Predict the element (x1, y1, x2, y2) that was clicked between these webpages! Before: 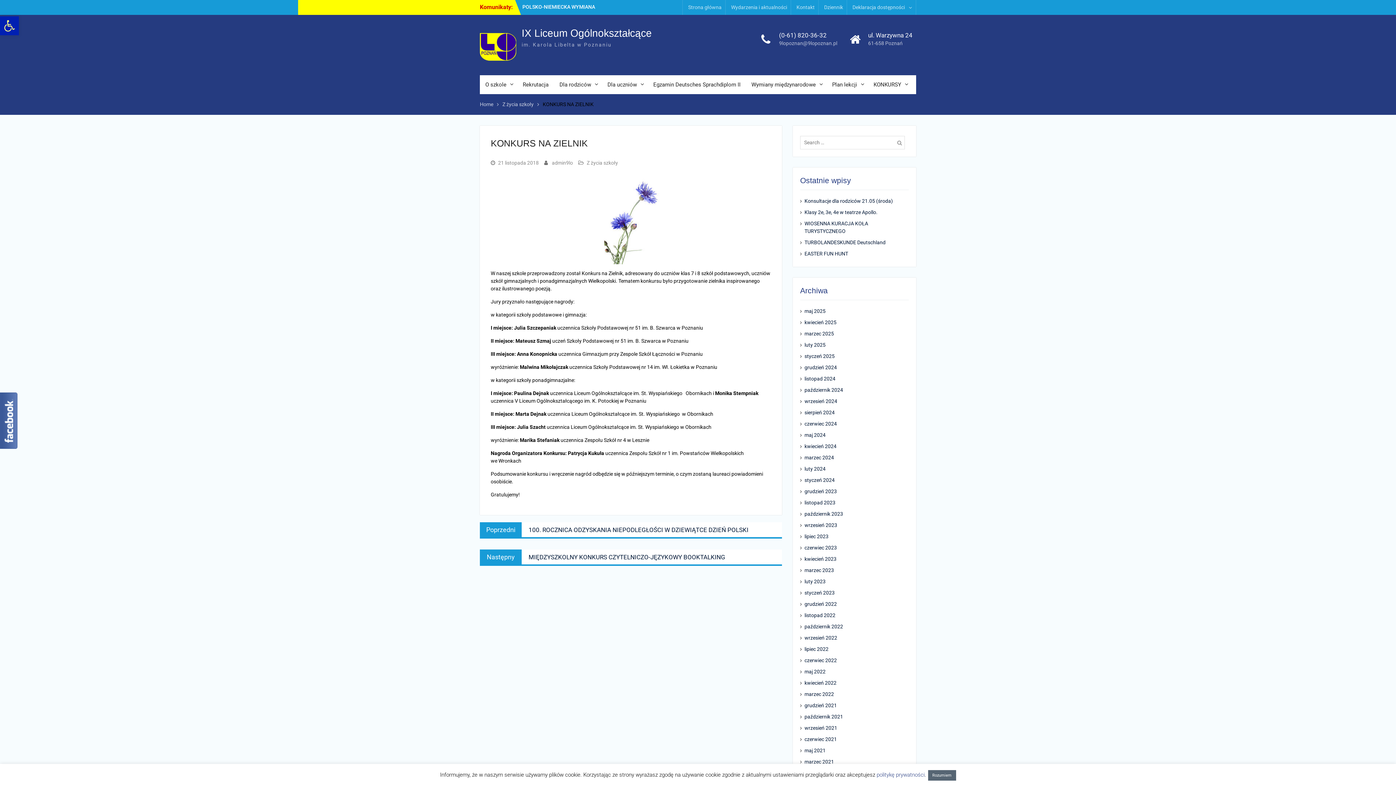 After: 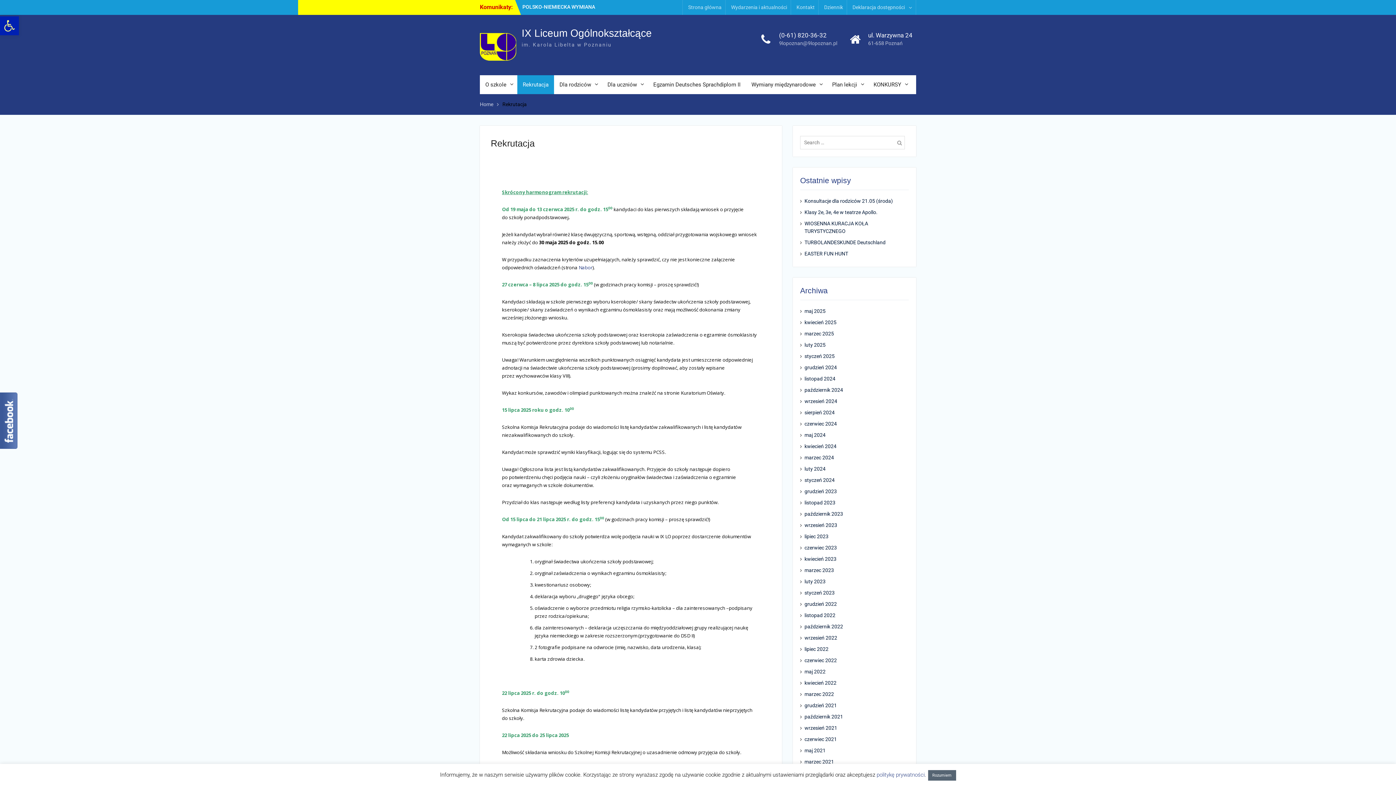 Action: label: Rekrutacja bbox: (517, 75, 554, 94)